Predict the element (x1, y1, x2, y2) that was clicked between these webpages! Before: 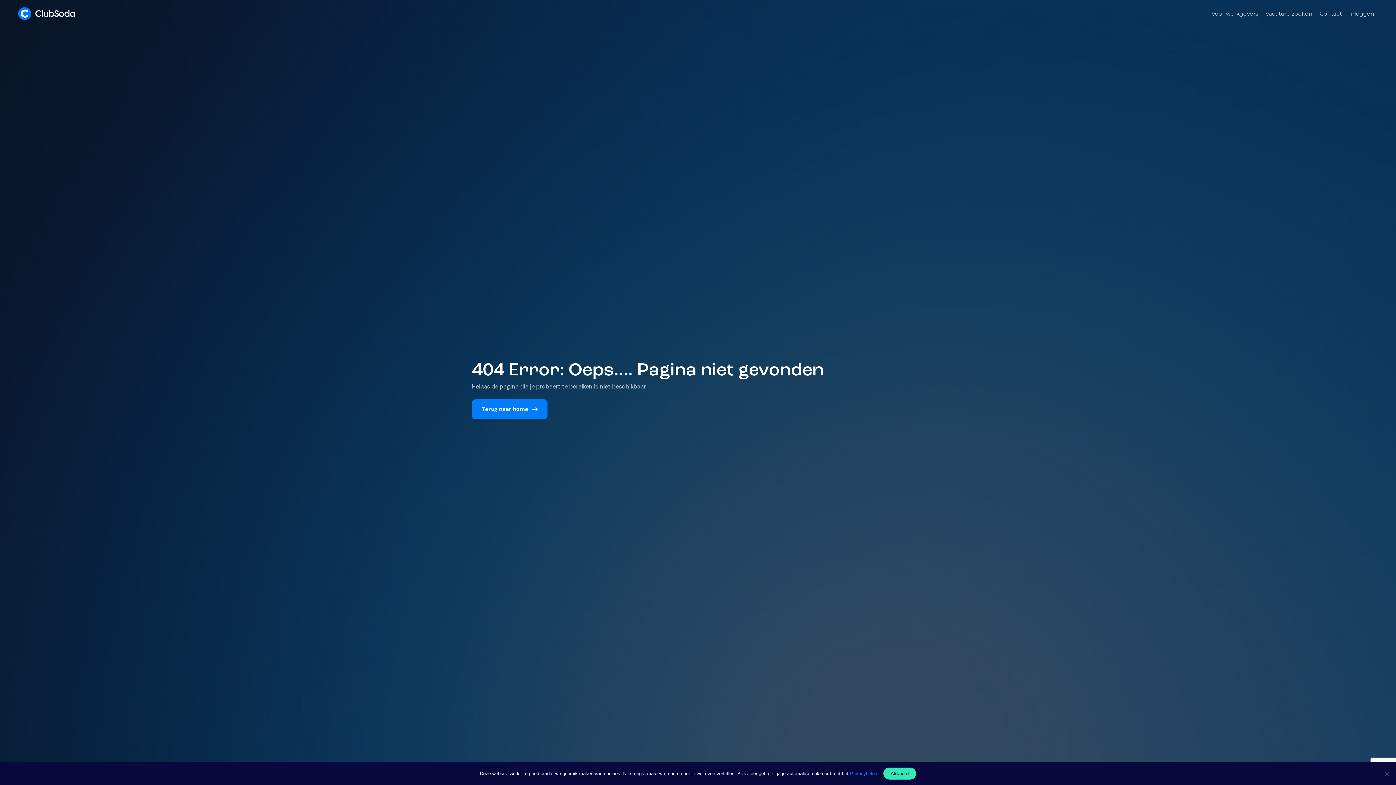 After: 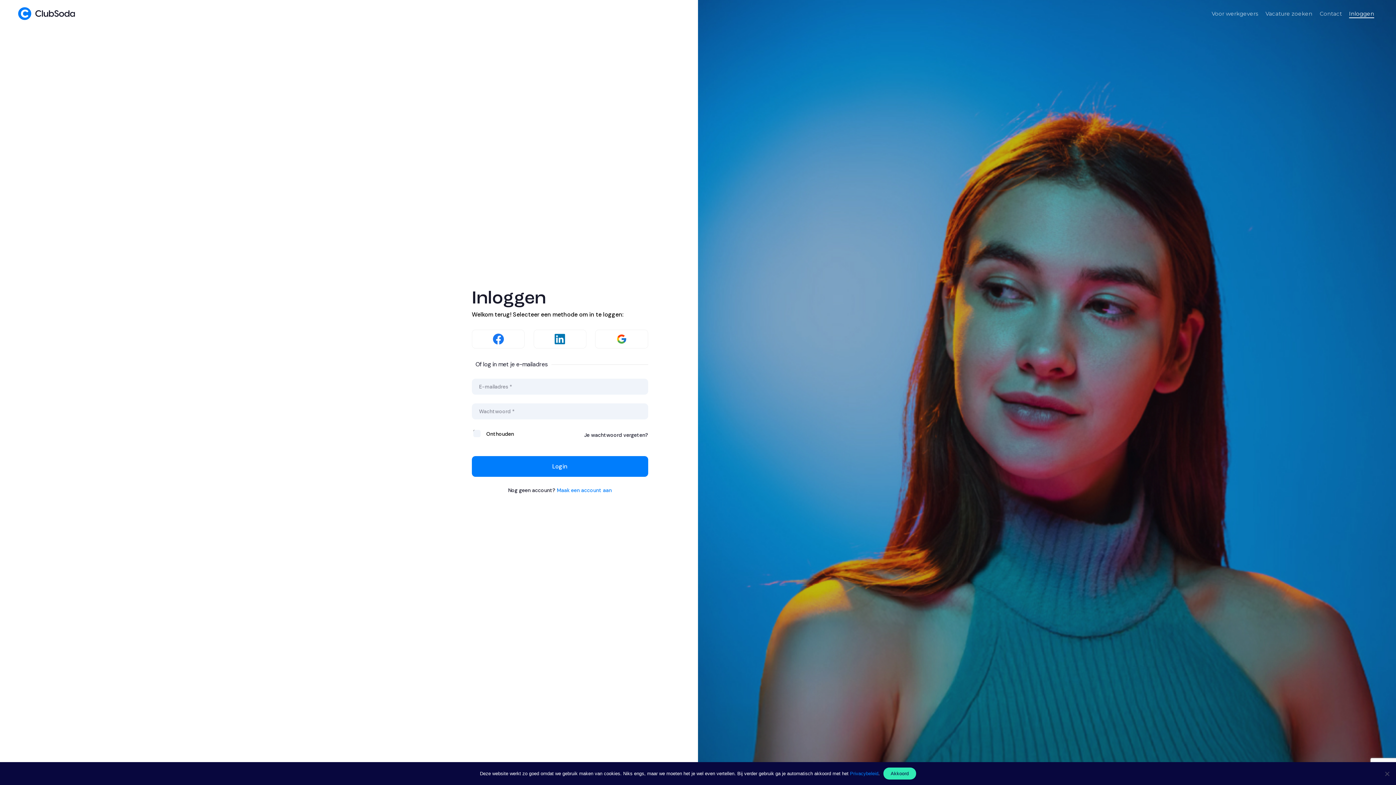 Action: label: Inloggen bbox: (1349, 10, 1374, 16)